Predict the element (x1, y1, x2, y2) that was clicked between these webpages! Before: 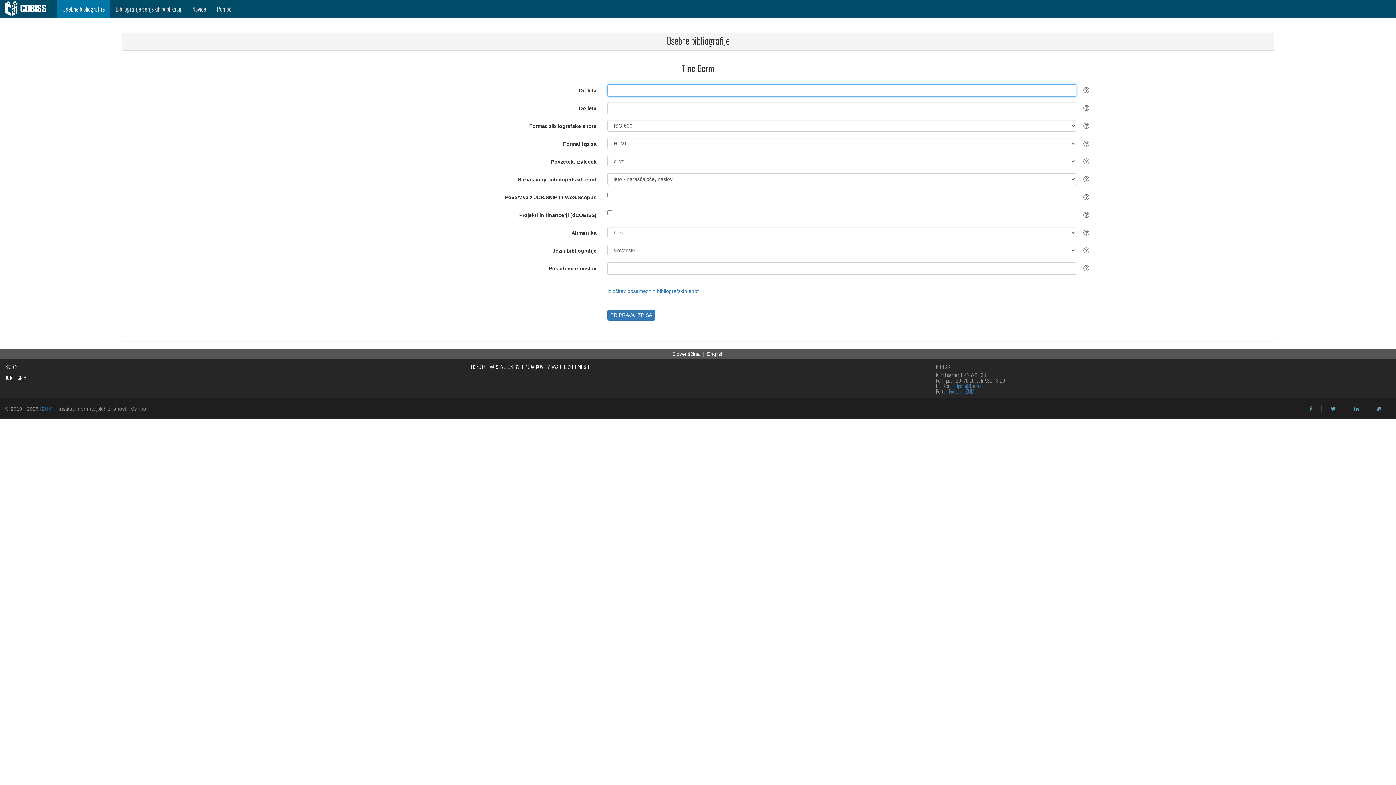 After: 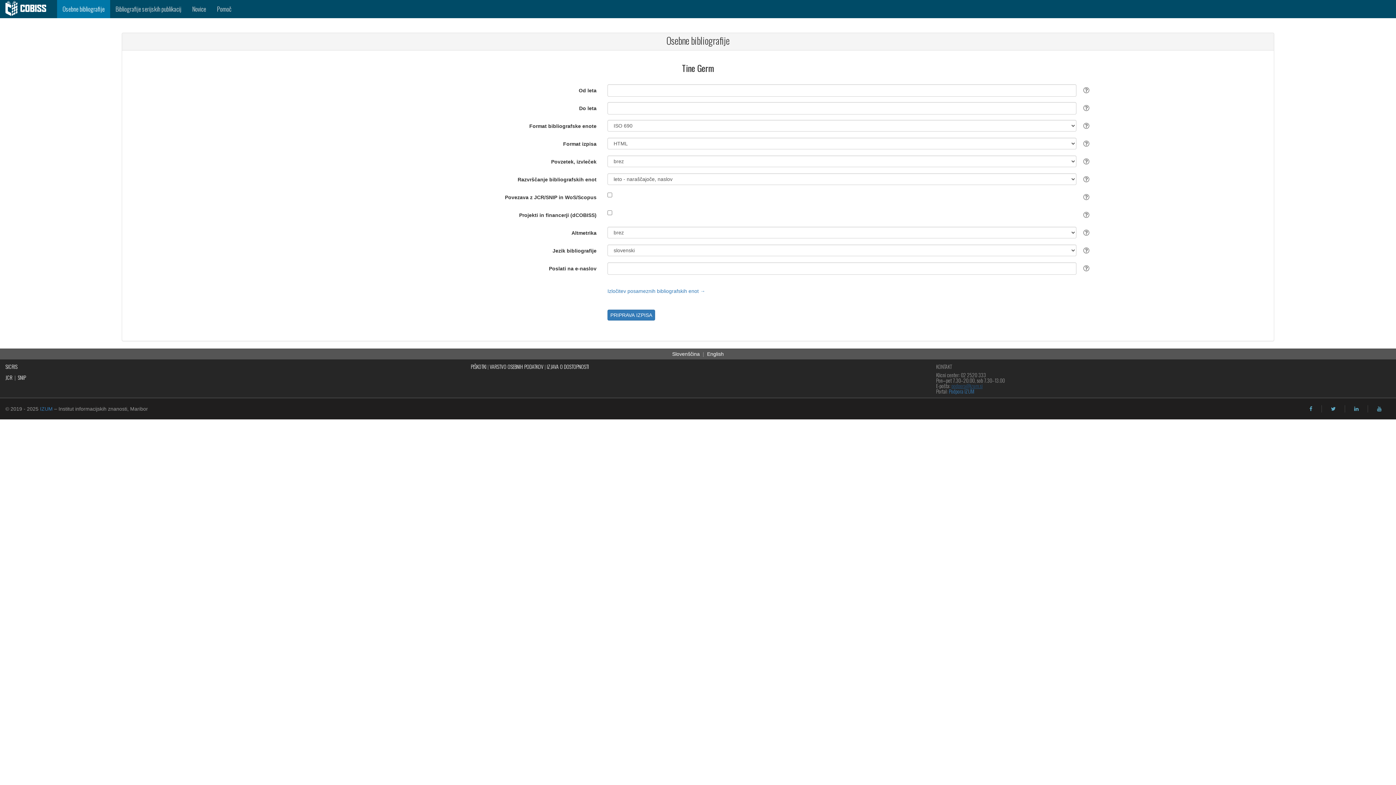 Action: label: podpora@izum.si bbox: (951, 382, 982, 389)